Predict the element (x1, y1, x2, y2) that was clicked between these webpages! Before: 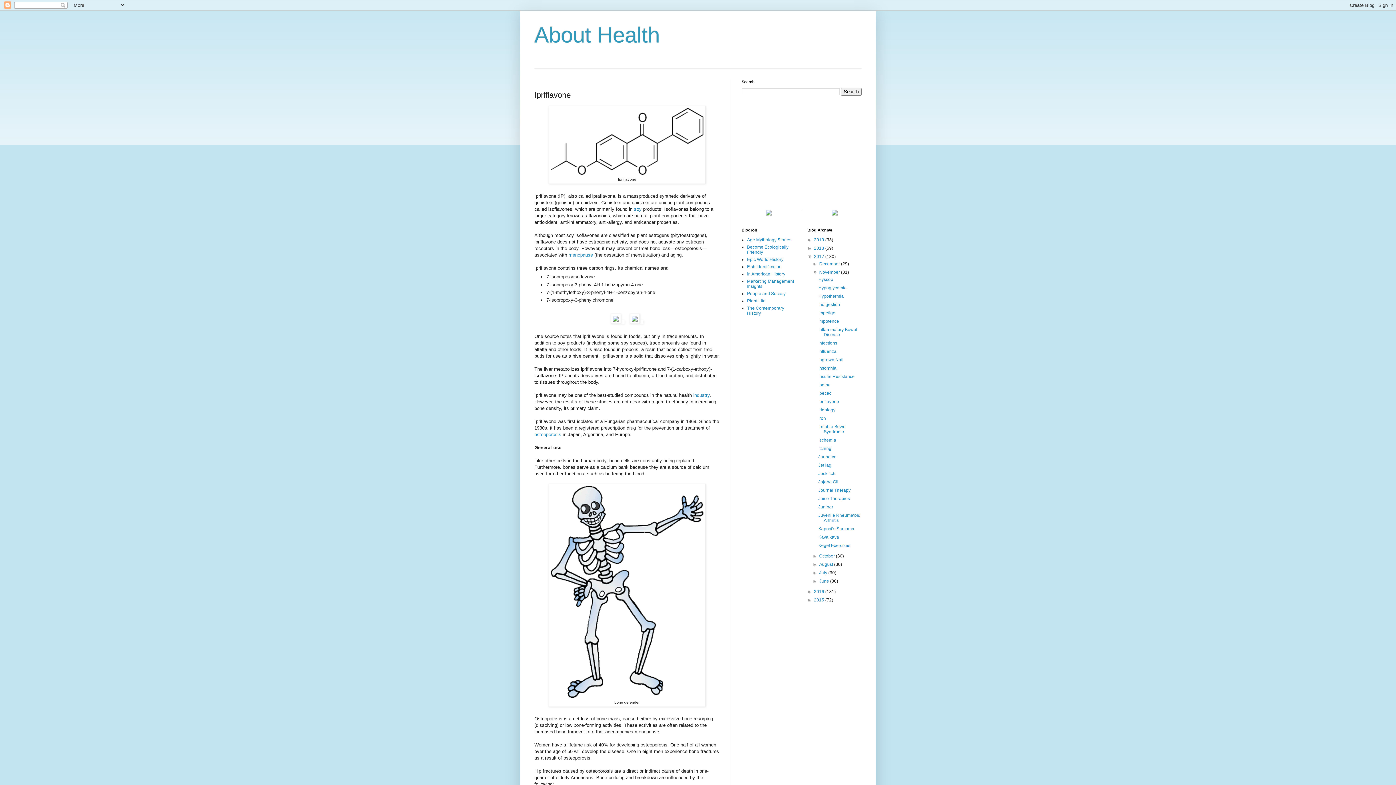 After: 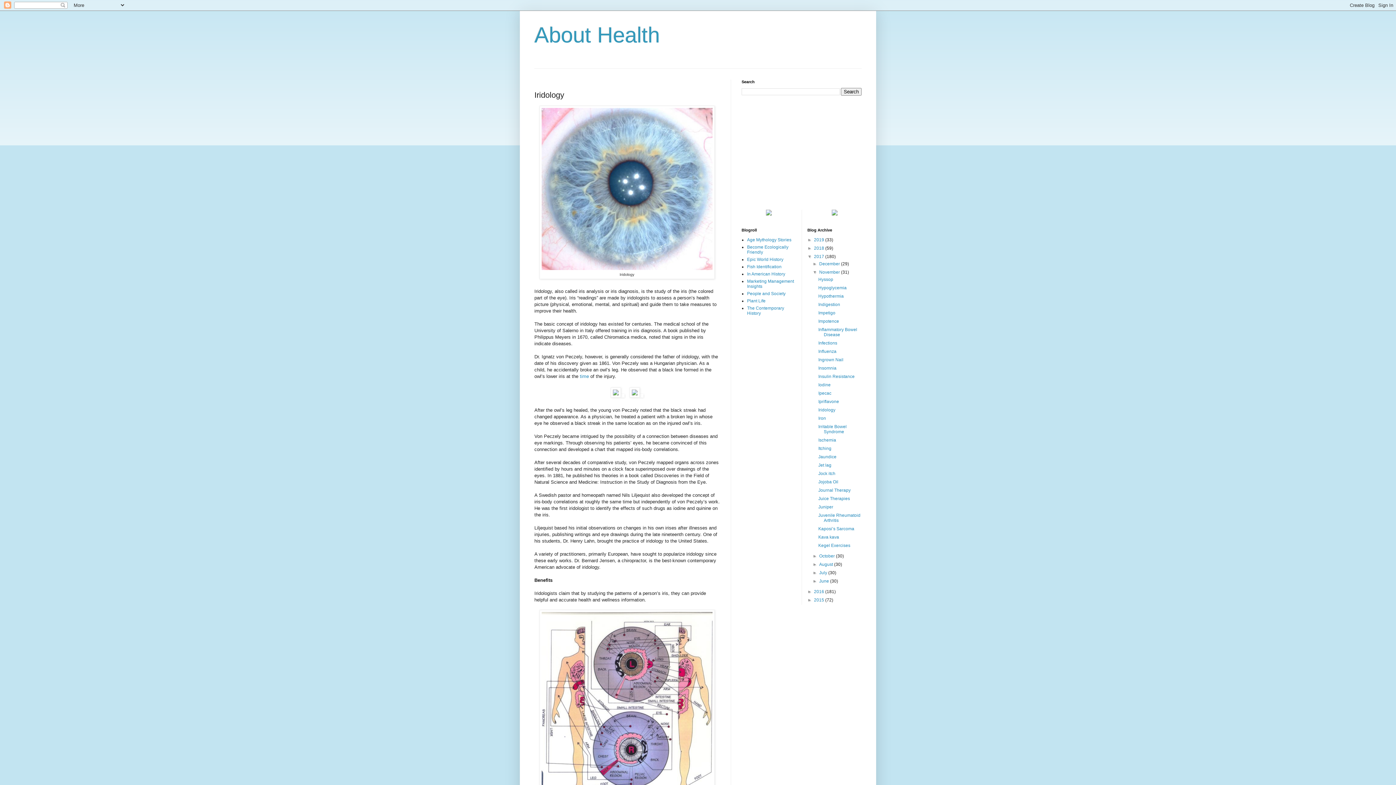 Action: label: Iridology bbox: (818, 407, 835, 412)